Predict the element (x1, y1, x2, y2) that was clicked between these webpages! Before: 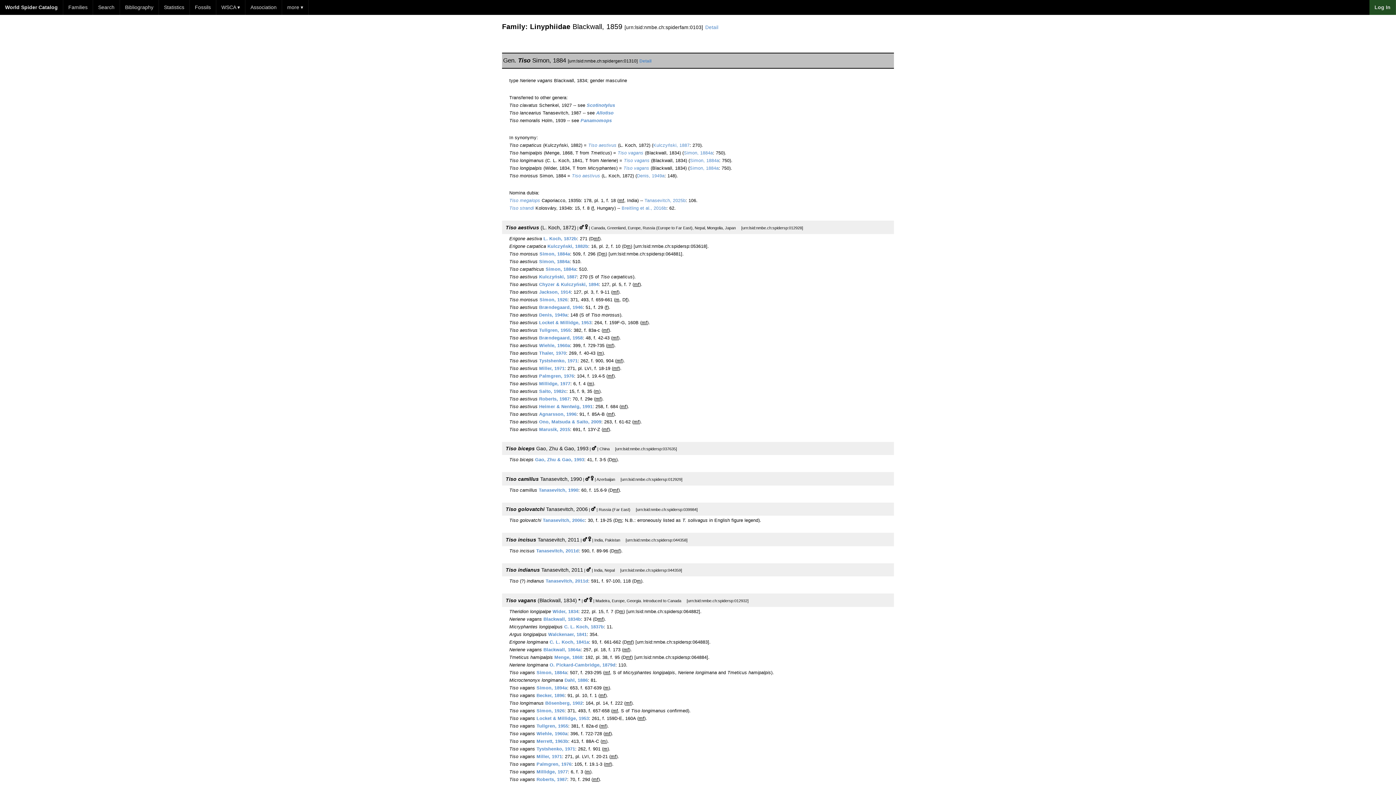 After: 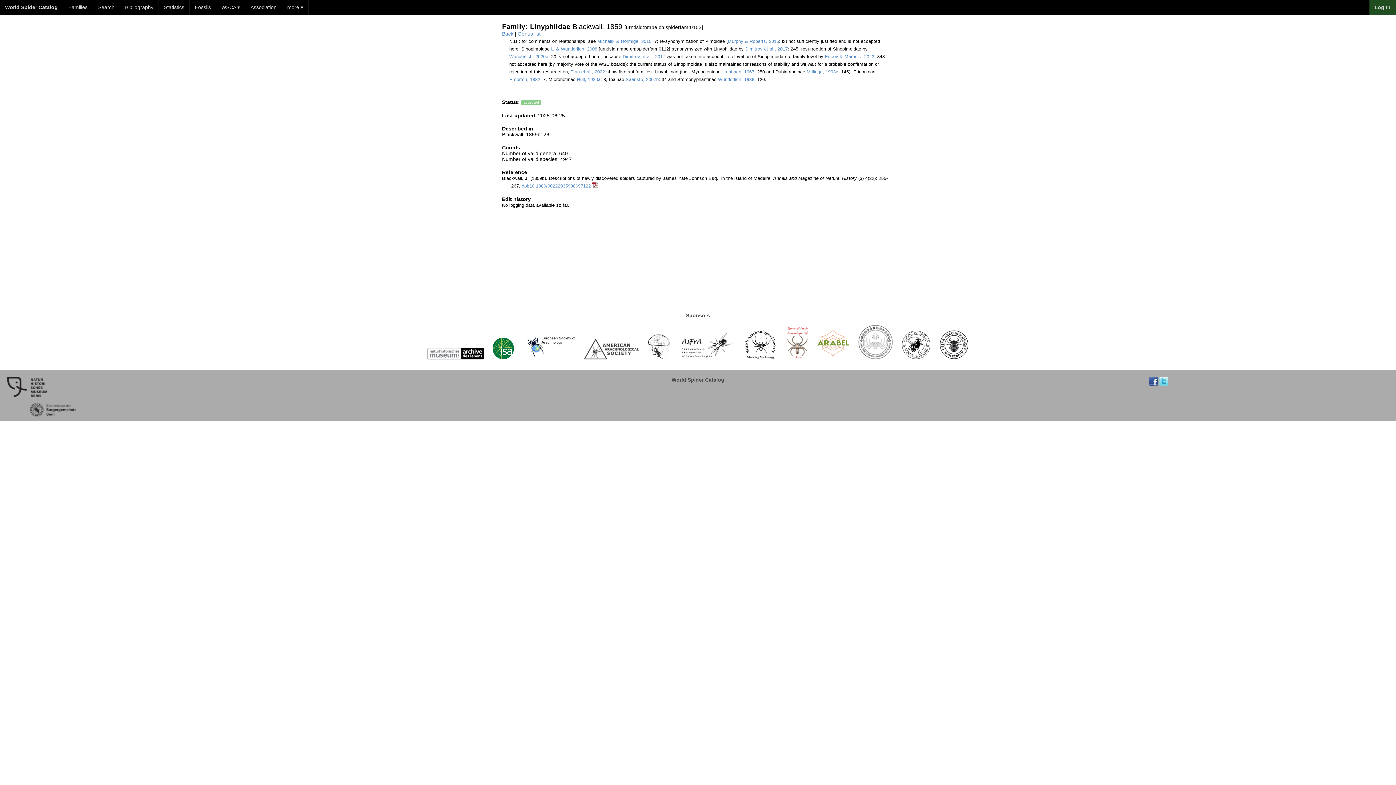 Action: label: Detail bbox: (705, 22, 718, 30)